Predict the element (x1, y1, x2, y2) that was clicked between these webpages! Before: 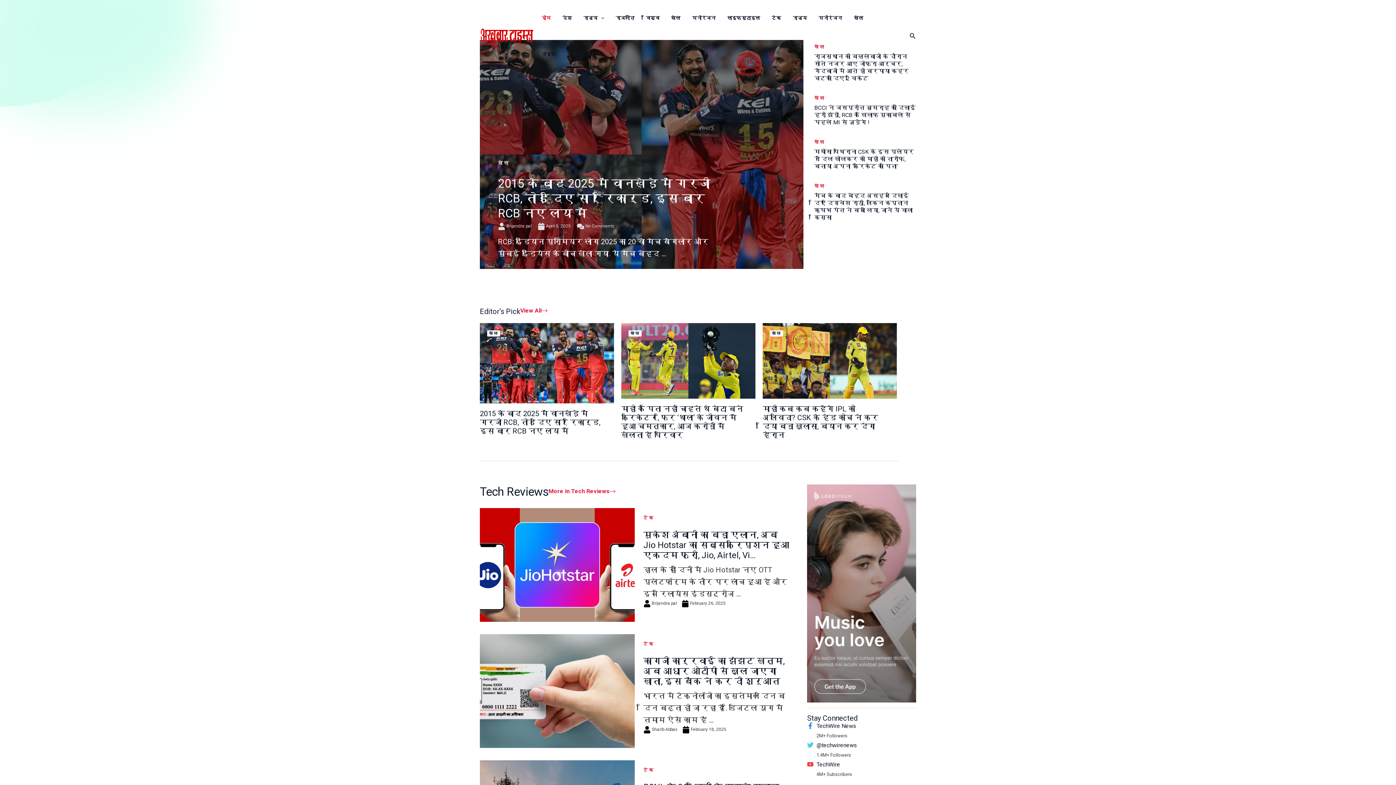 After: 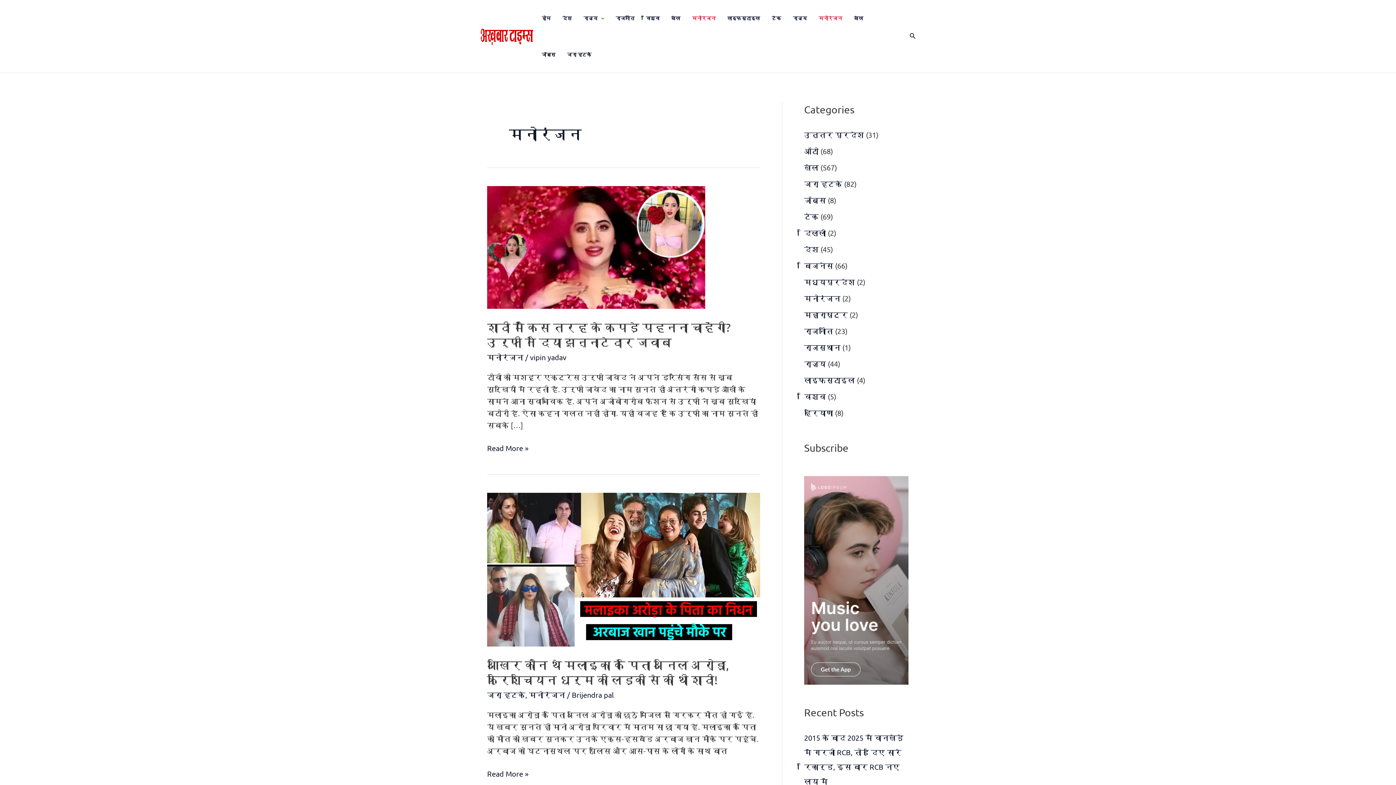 Action: bbox: (692, 0, 727, 36) label: मनोरंजन